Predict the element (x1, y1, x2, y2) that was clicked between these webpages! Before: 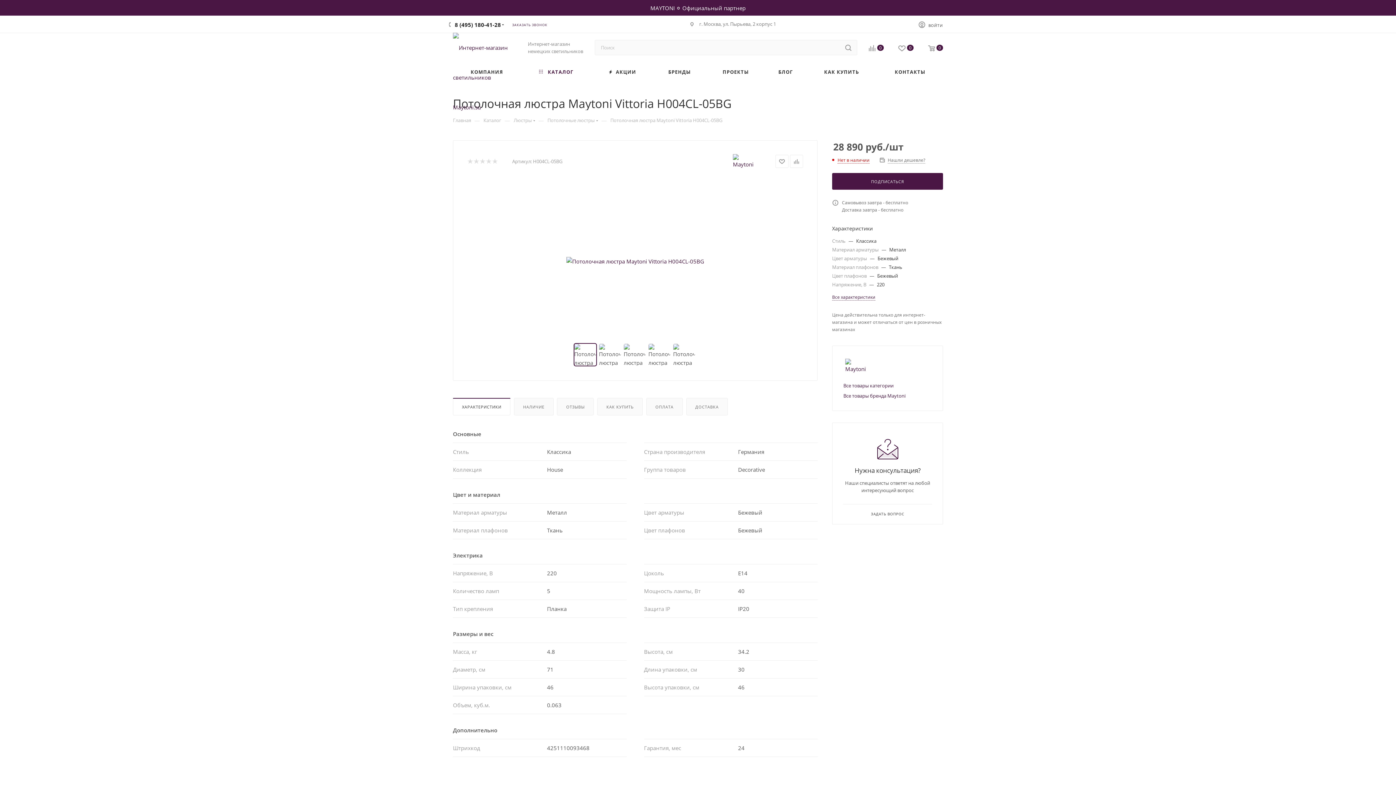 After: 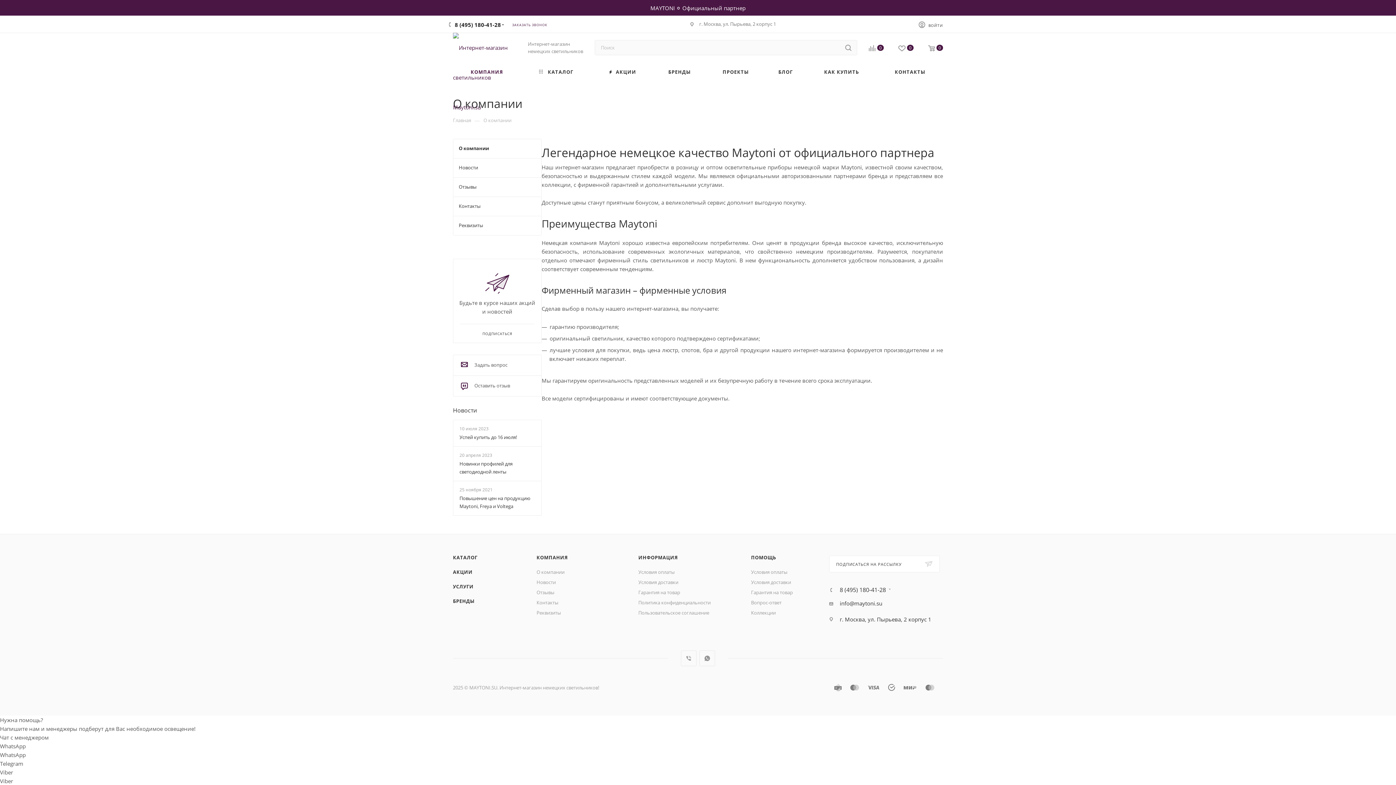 Action: label: КОМПАНИЯ bbox: (453, 62, 521, 81)